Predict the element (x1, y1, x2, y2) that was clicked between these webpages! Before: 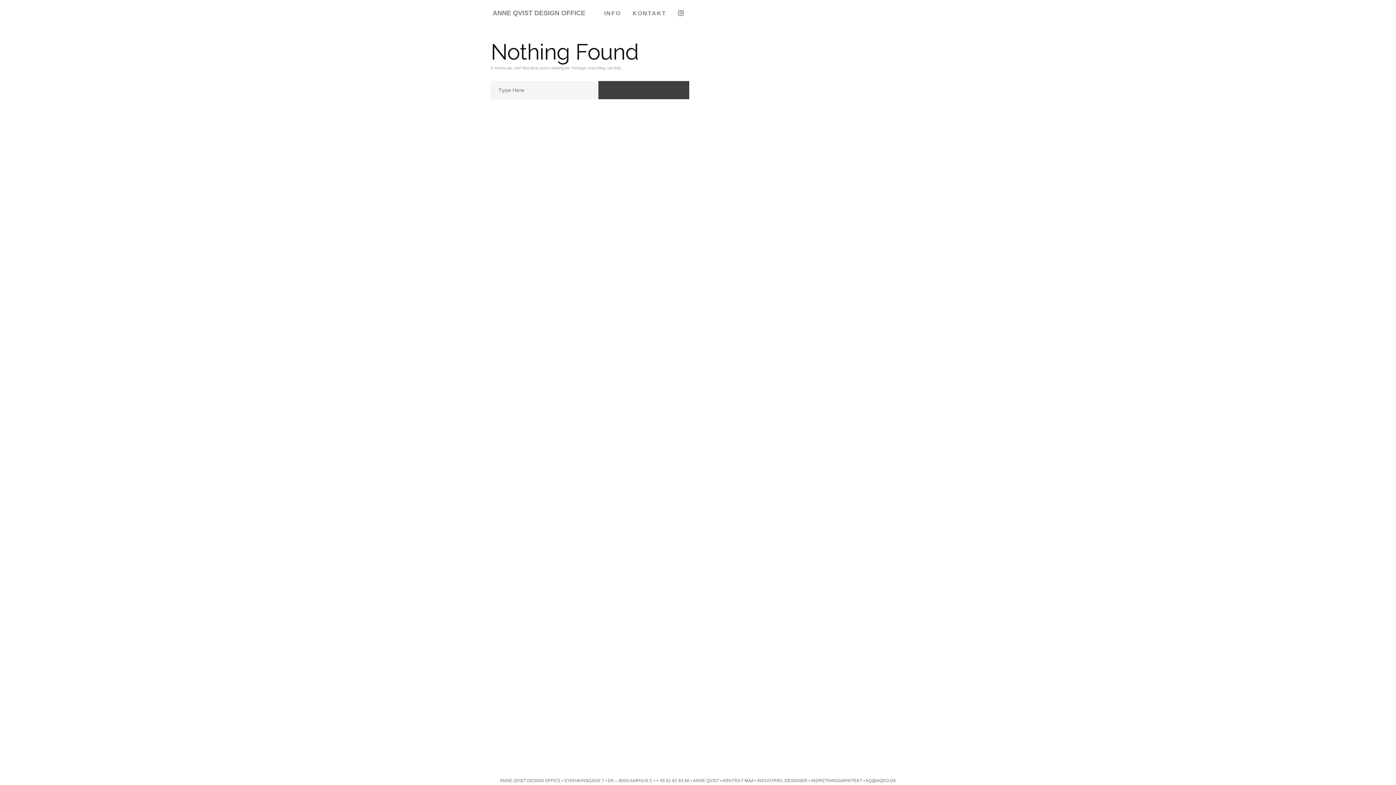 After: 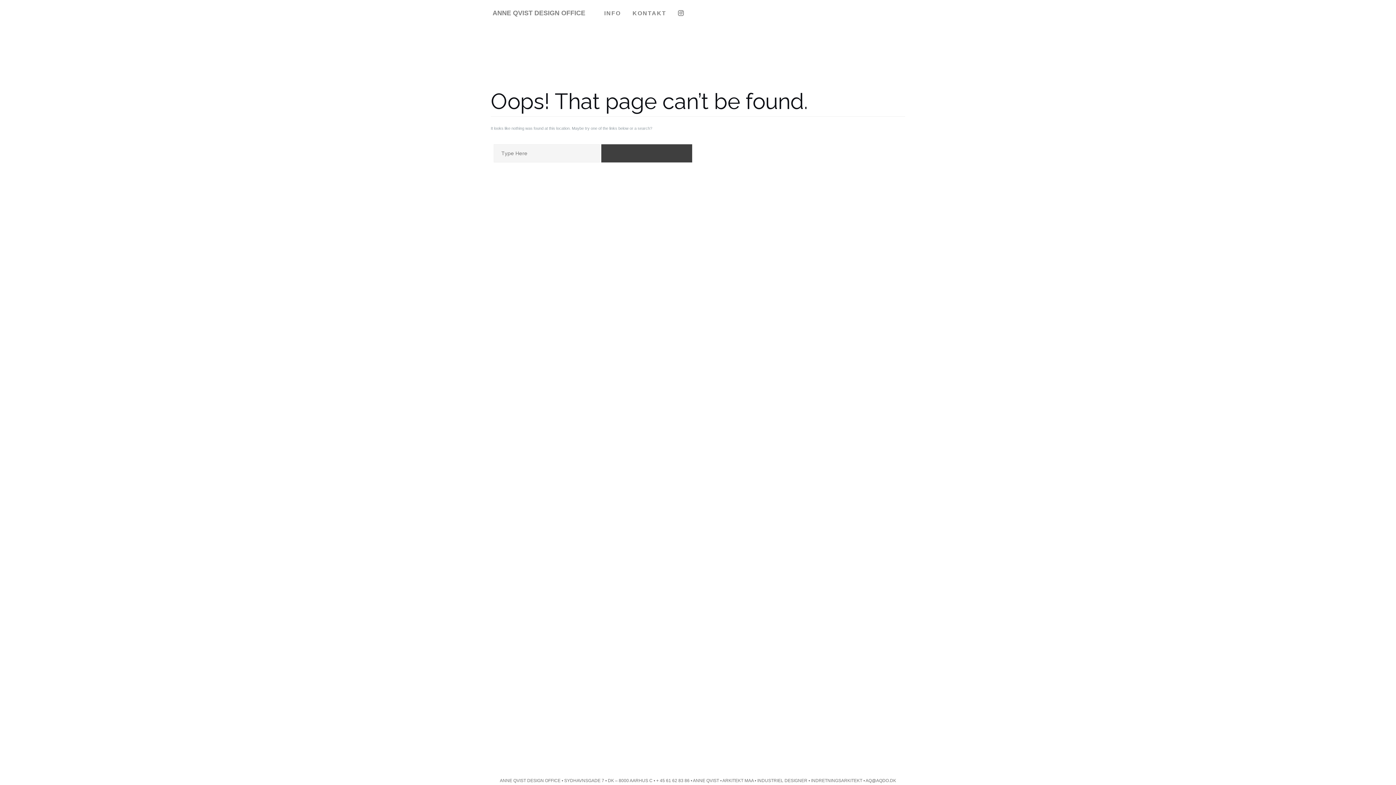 Action: bbox: (500, 778, 896, 783) label: ANNE QVIST DESIGN OFFICE • SYDHAVNSGADE 7 • DK – 8000 AARHUS C • + 45 61 62 83 86 • ANNE QVIST • ARKITEKT MAA • INDUSTRIEL DESIGNER • INDRETNINGSARKITEKT • AQ@AQDO.DK